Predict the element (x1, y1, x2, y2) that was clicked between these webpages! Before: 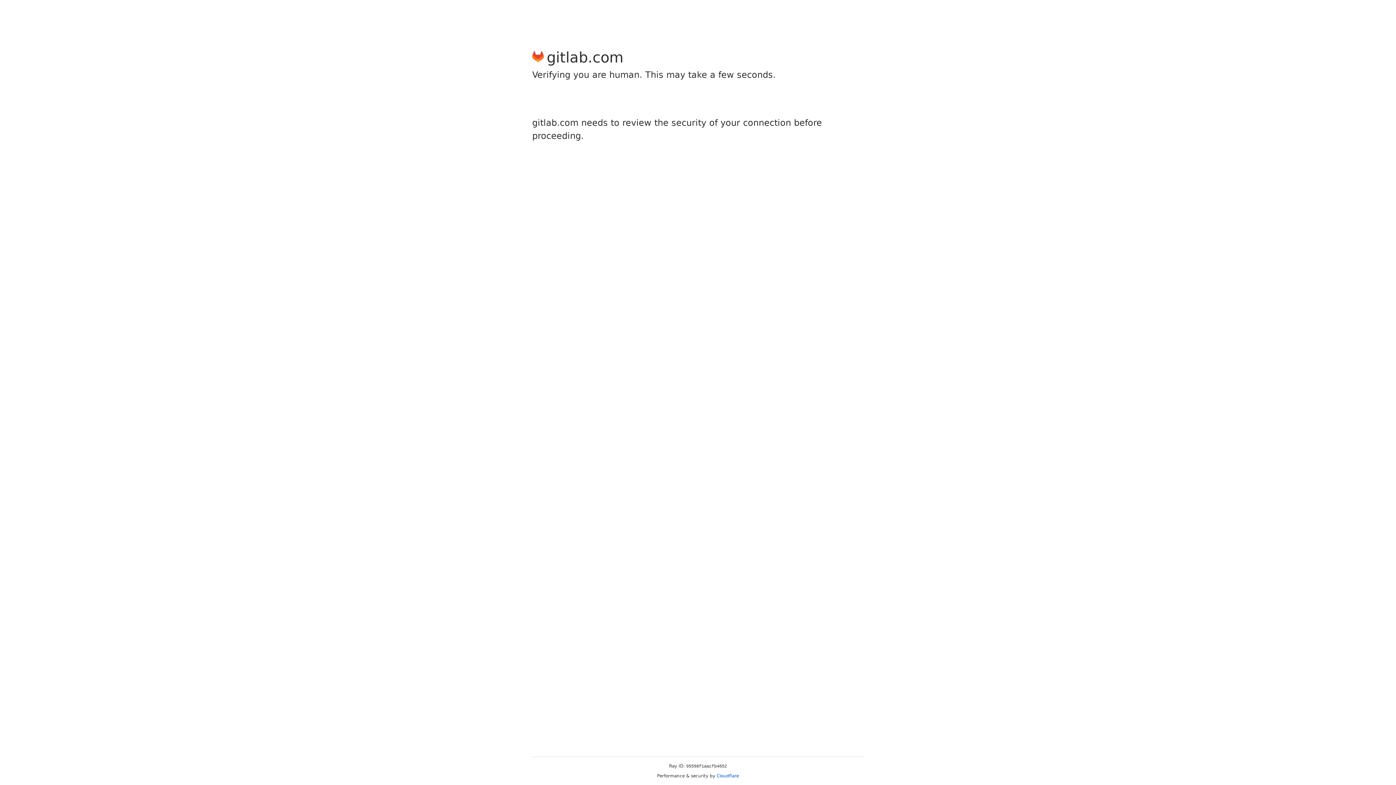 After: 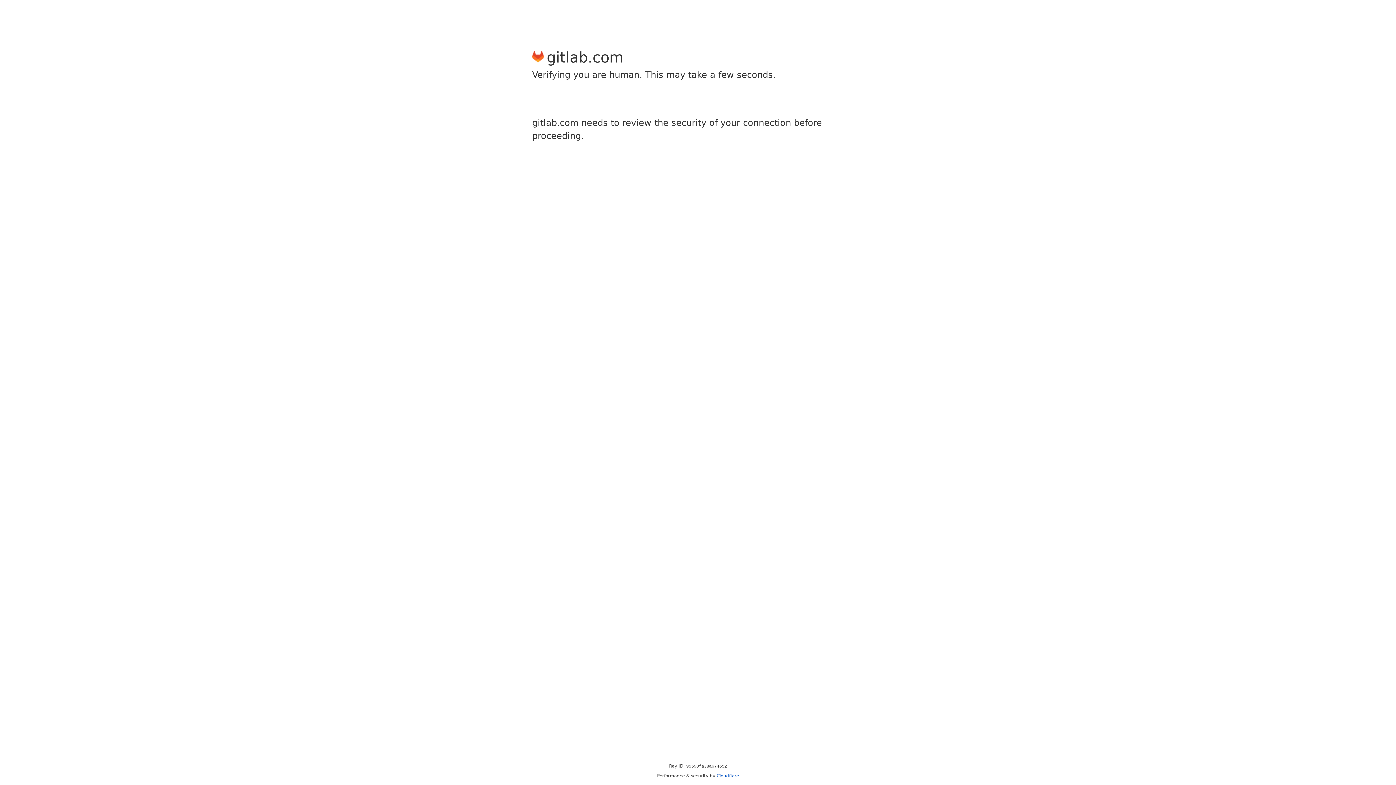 Action: bbox: (716, 773, 739, 778) label: Cloudflare